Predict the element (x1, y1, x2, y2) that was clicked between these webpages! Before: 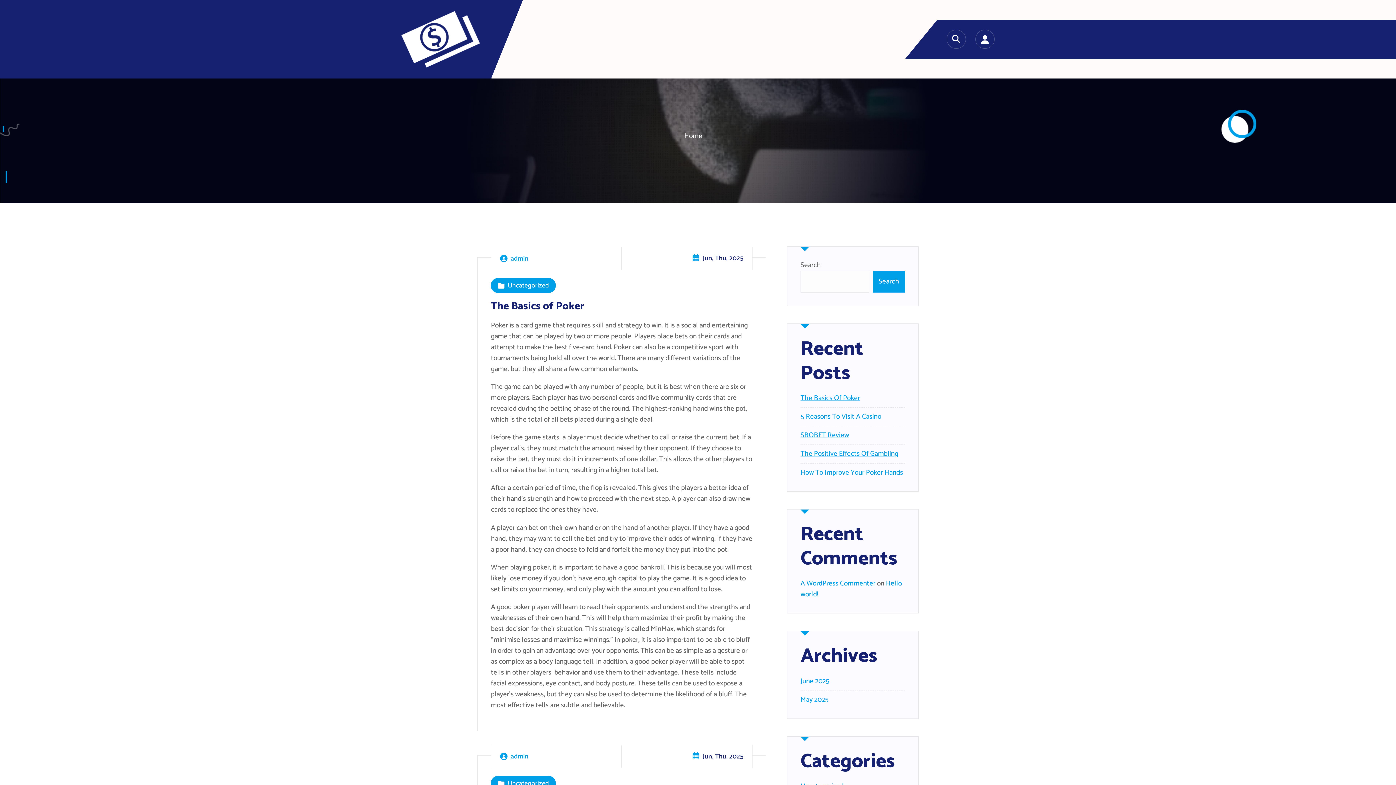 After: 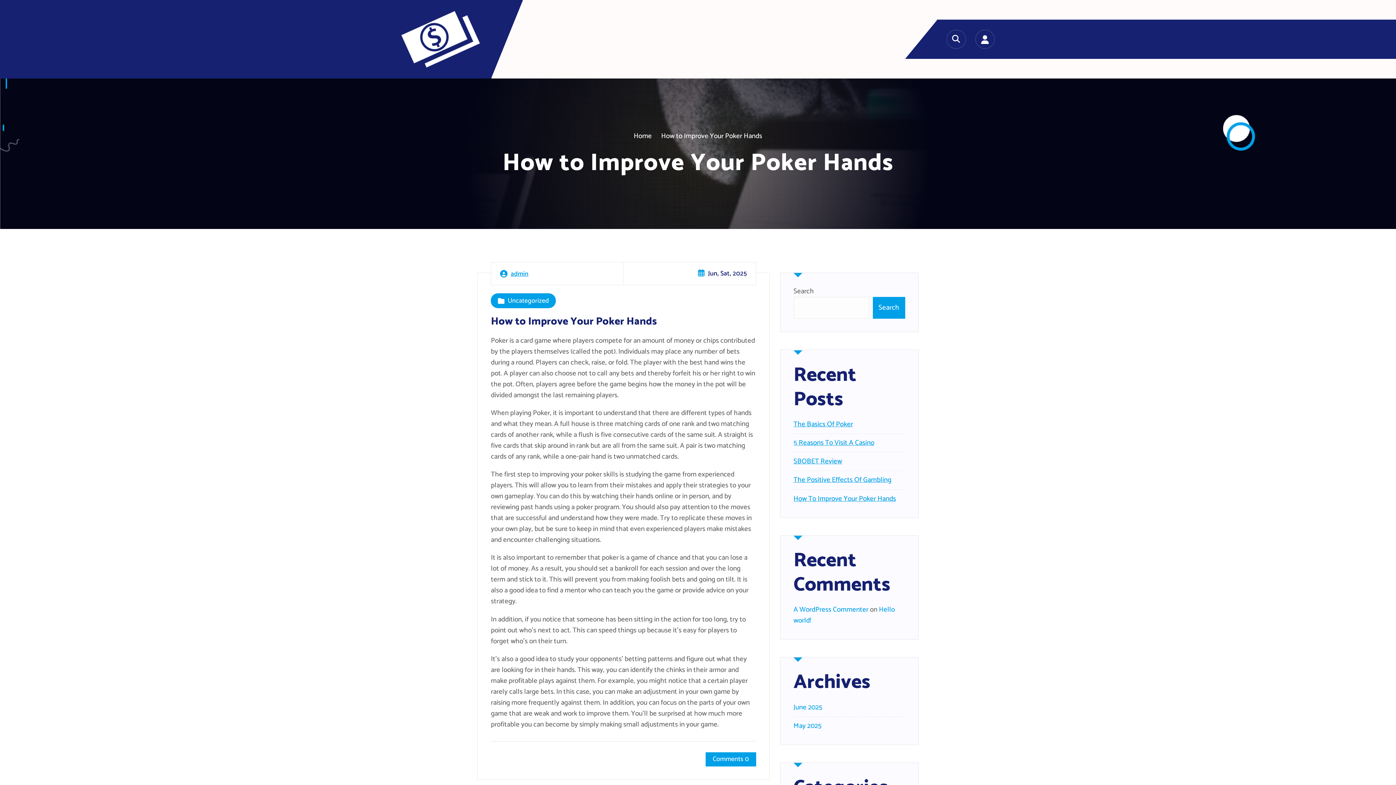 Action: bbox: (800, 467, 903, 478) label: How To Improve Your Poker Hands